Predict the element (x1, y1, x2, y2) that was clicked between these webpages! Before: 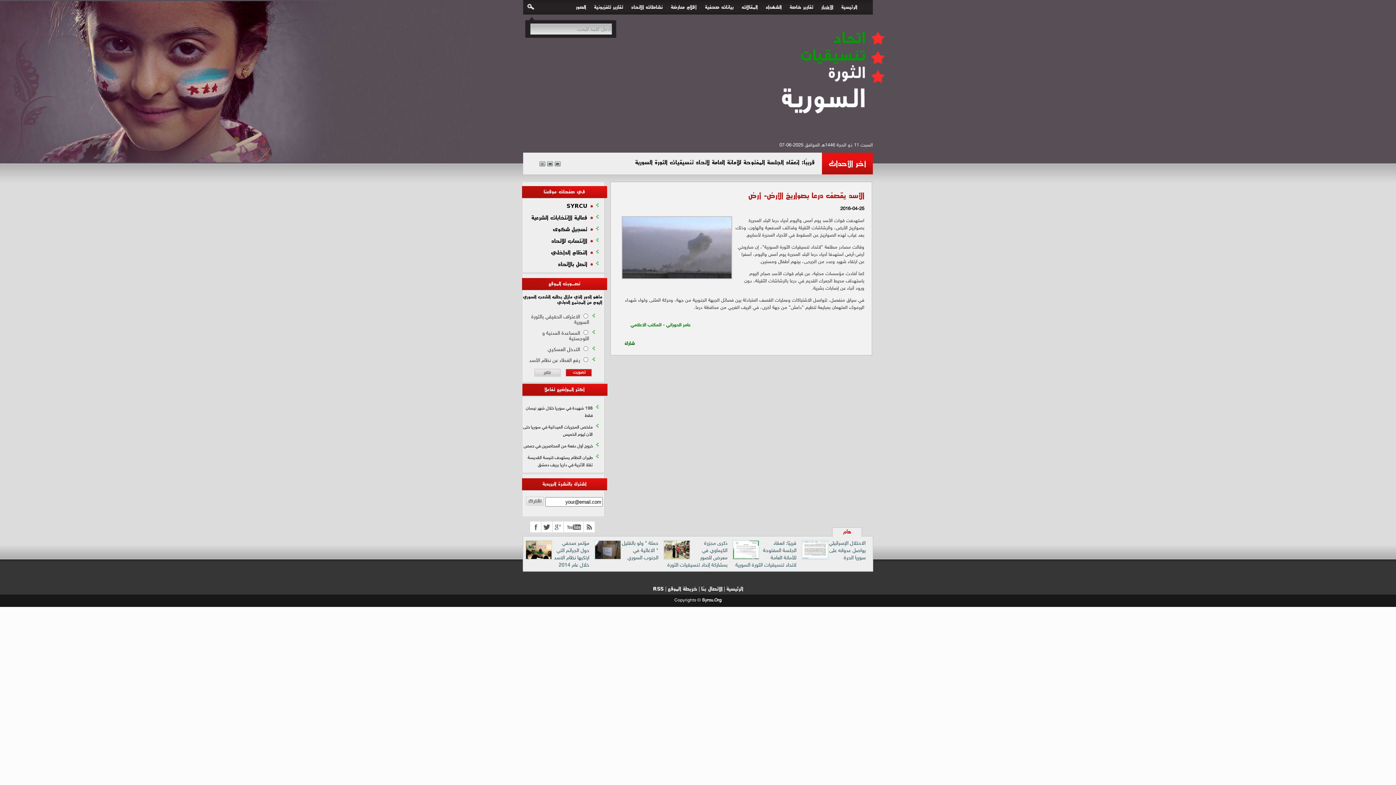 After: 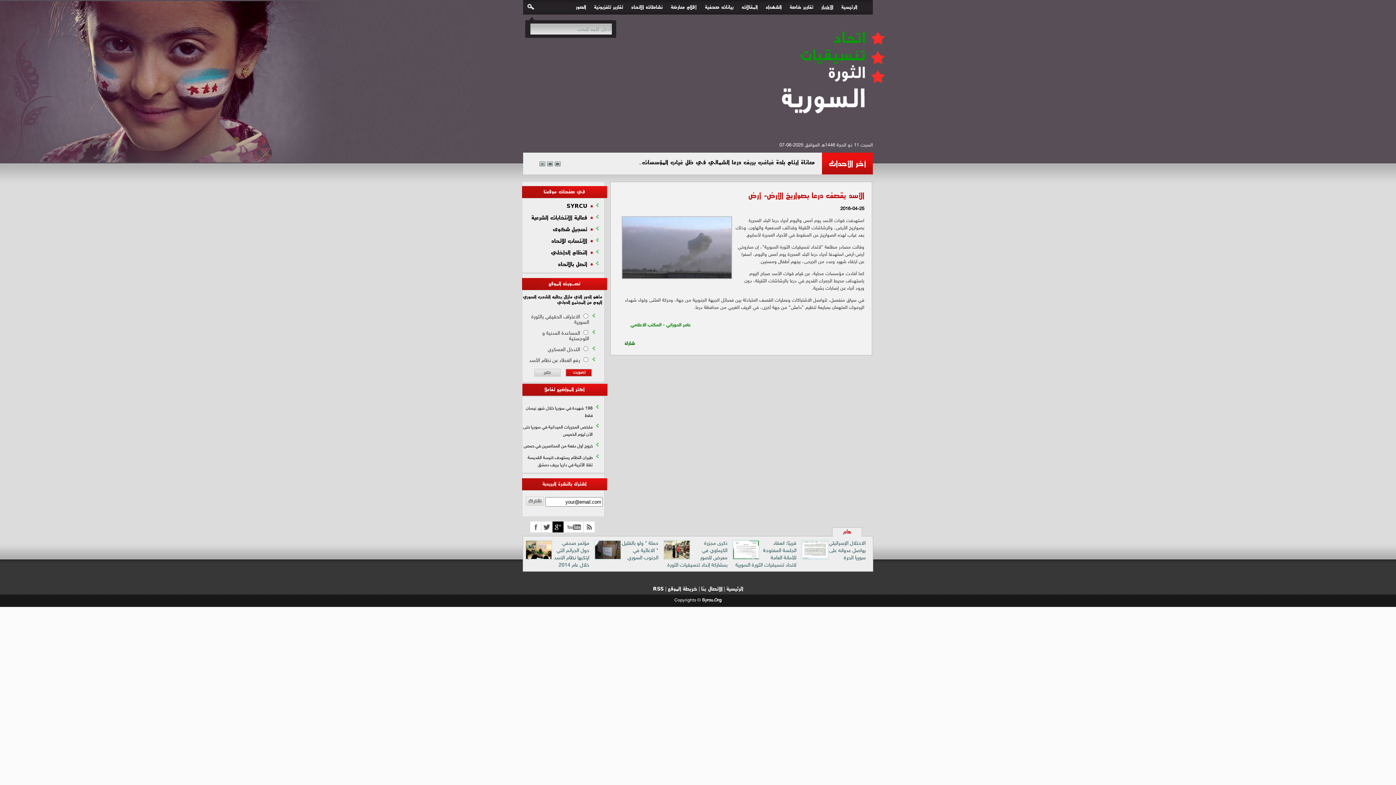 Action: bbox: (552, 521, 563, 532)